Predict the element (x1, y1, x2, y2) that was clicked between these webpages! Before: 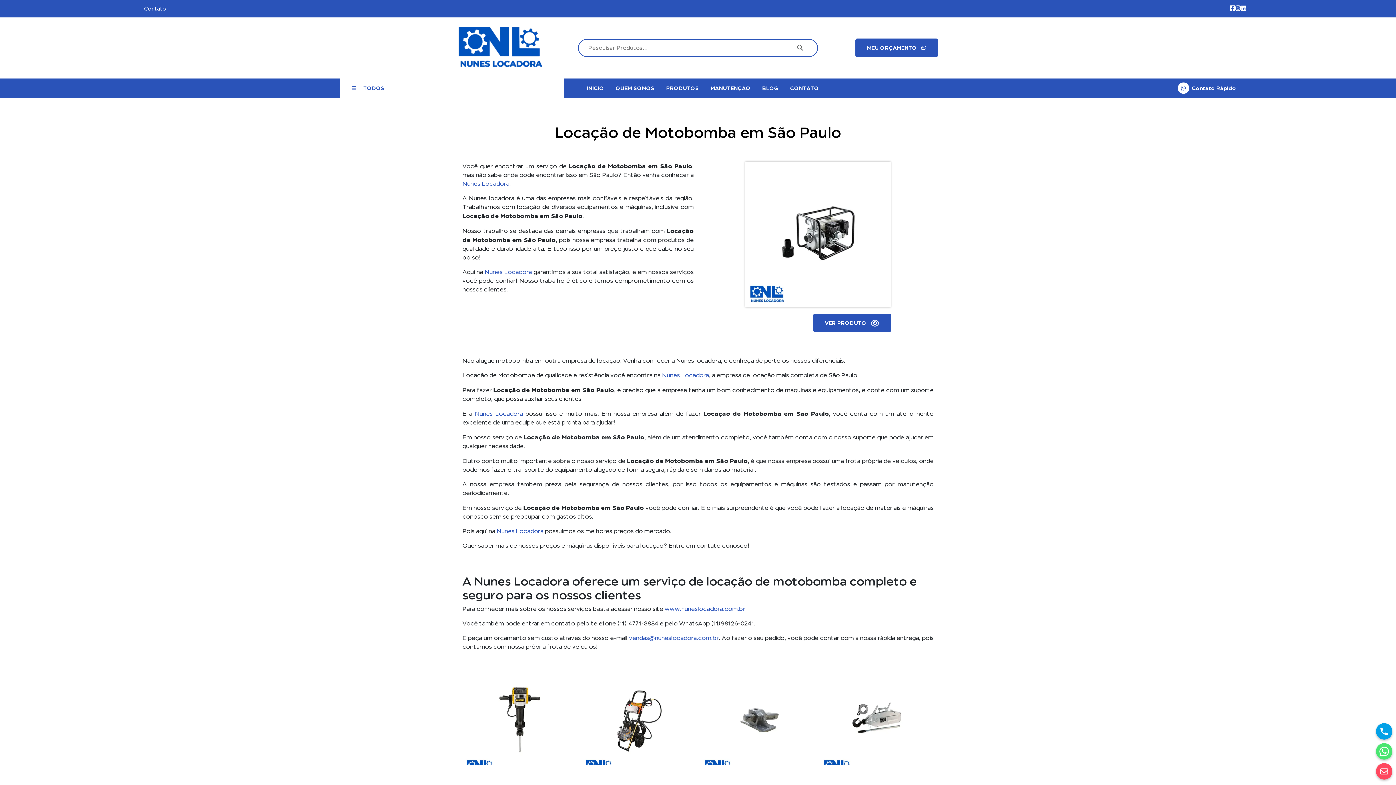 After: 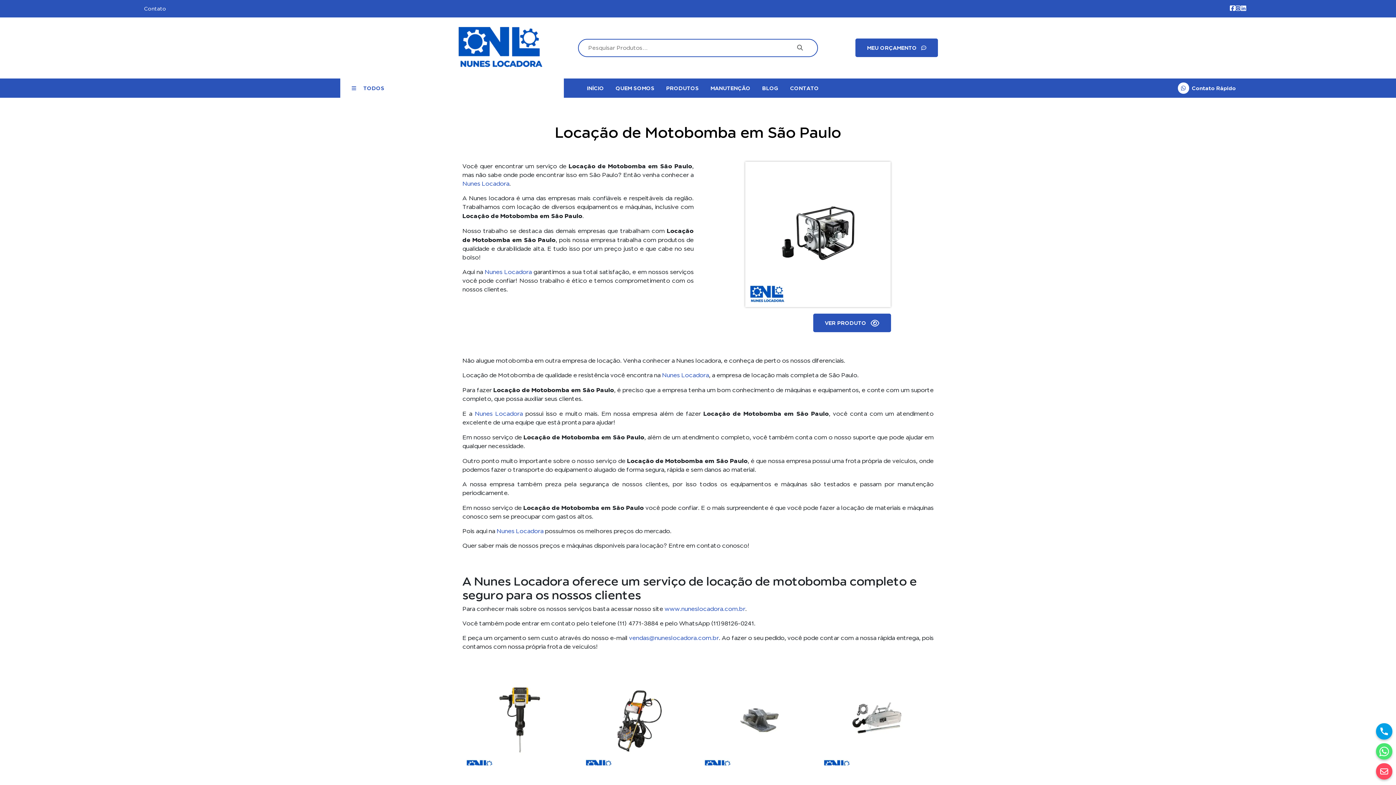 Action: bbox: (1376, 723, 1392, 740)